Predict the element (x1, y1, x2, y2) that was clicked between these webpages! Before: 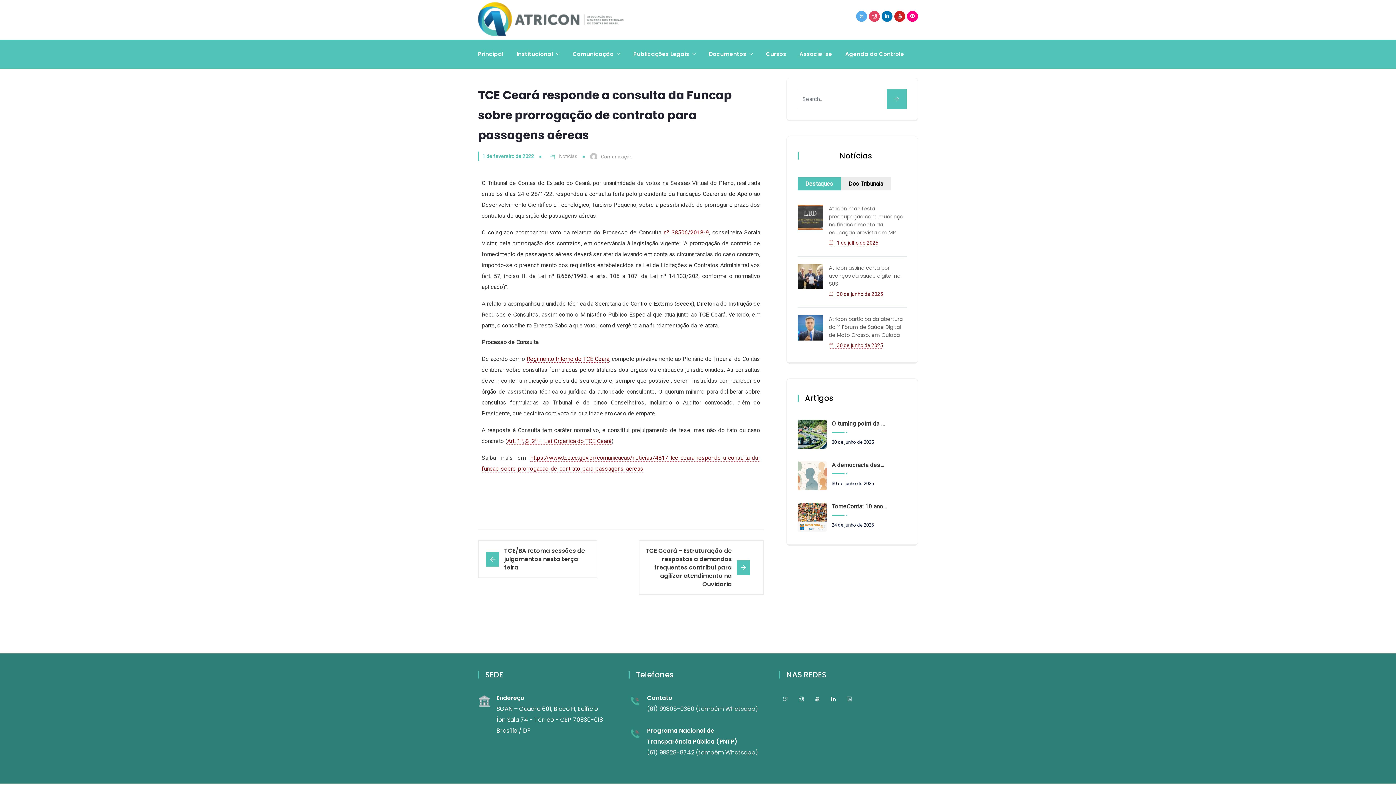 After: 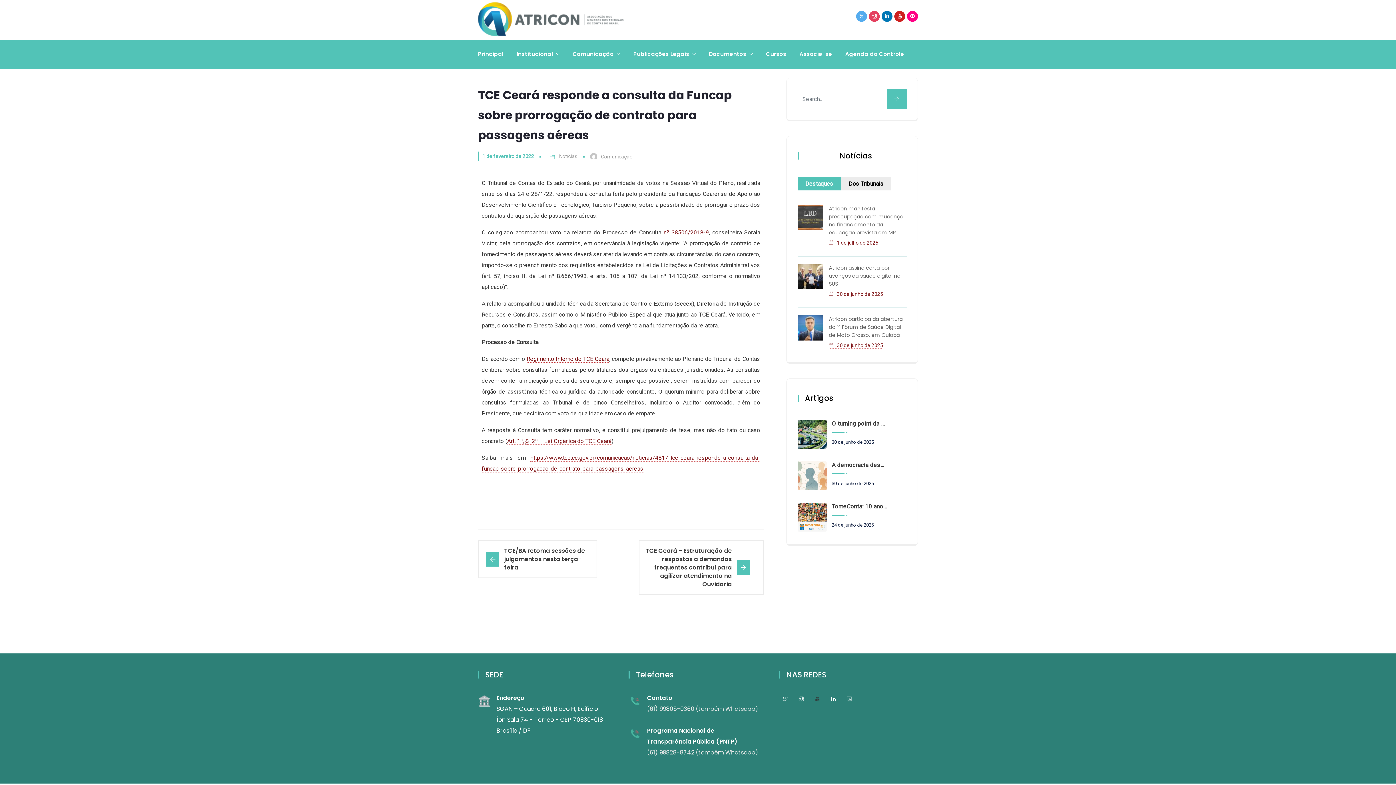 Action: bbox: (811, 693, 824, 705)